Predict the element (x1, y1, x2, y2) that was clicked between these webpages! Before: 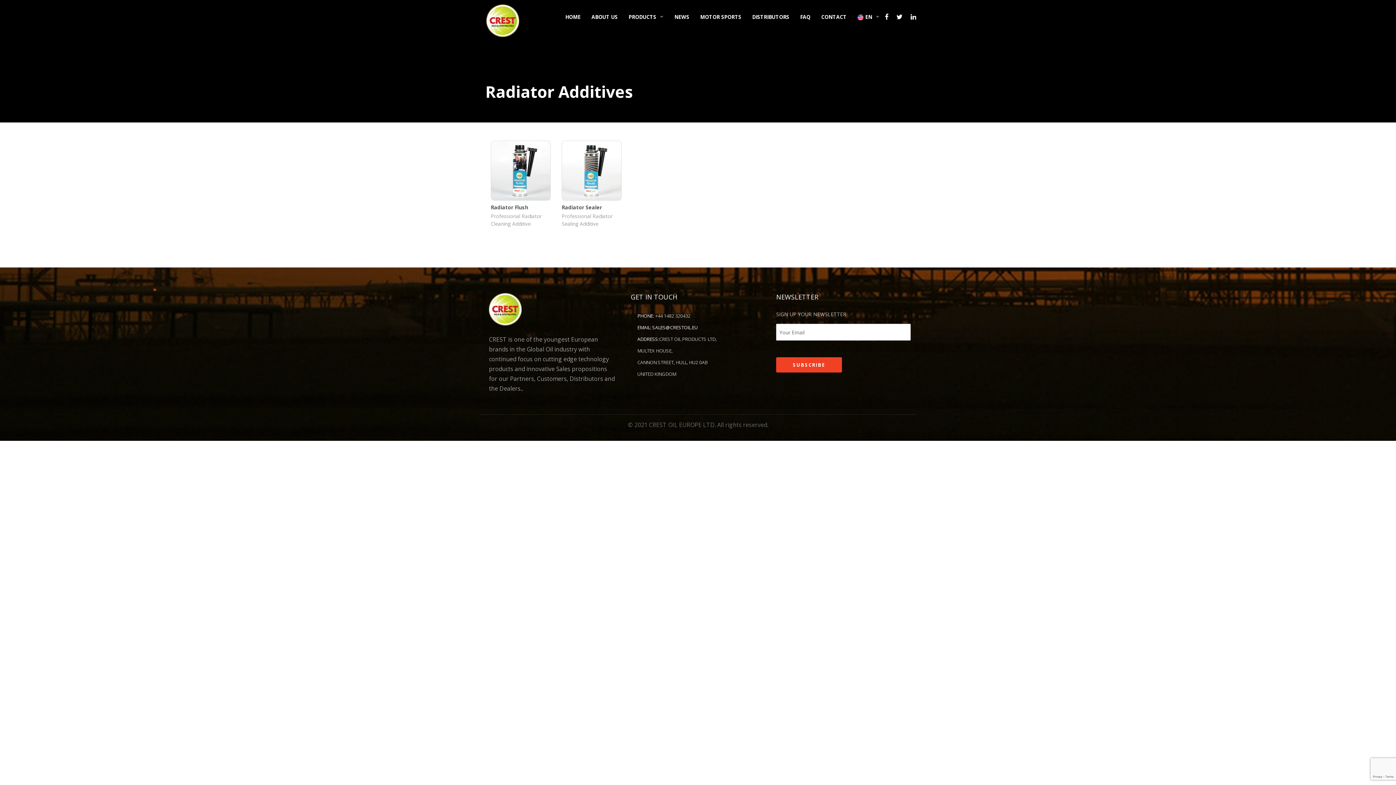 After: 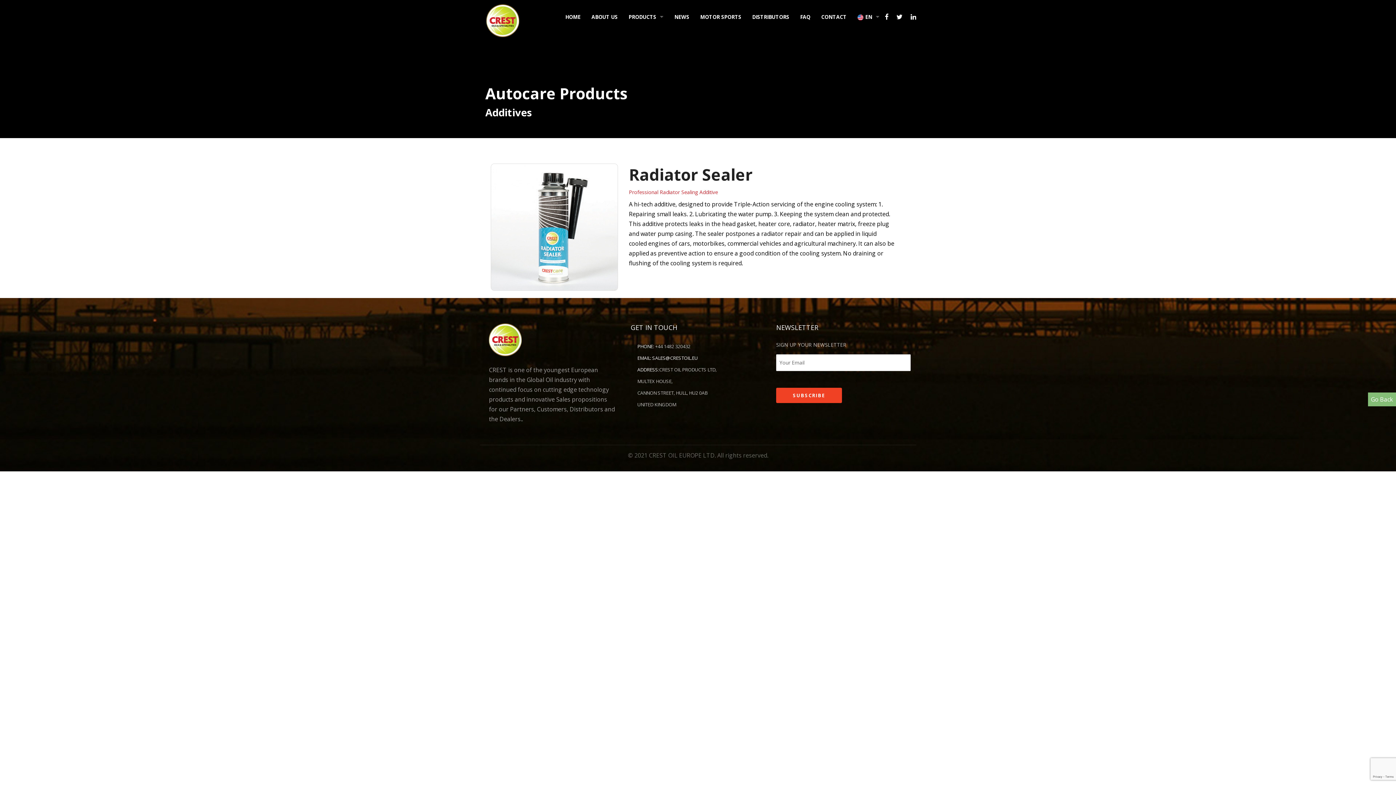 Action: bbox: (561, 166, 621, 173)